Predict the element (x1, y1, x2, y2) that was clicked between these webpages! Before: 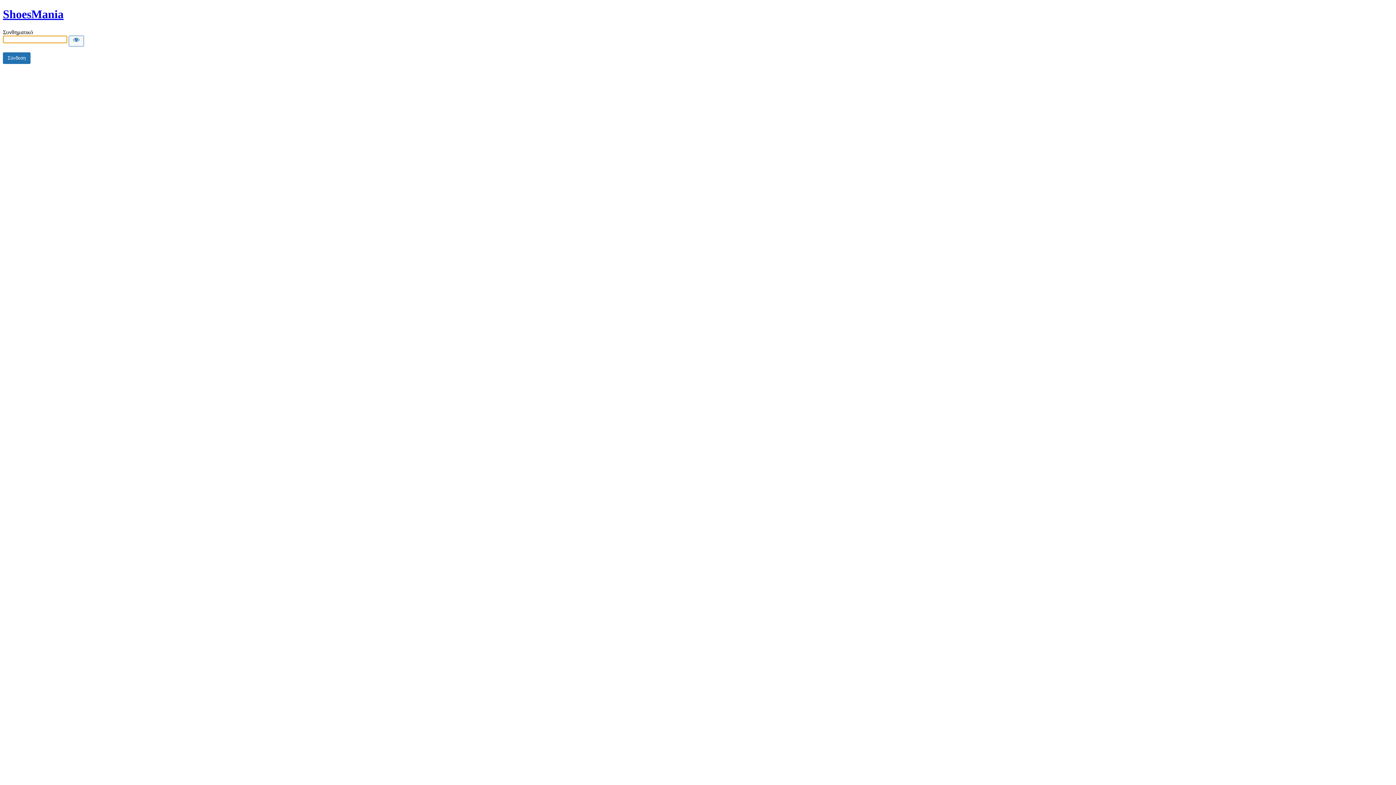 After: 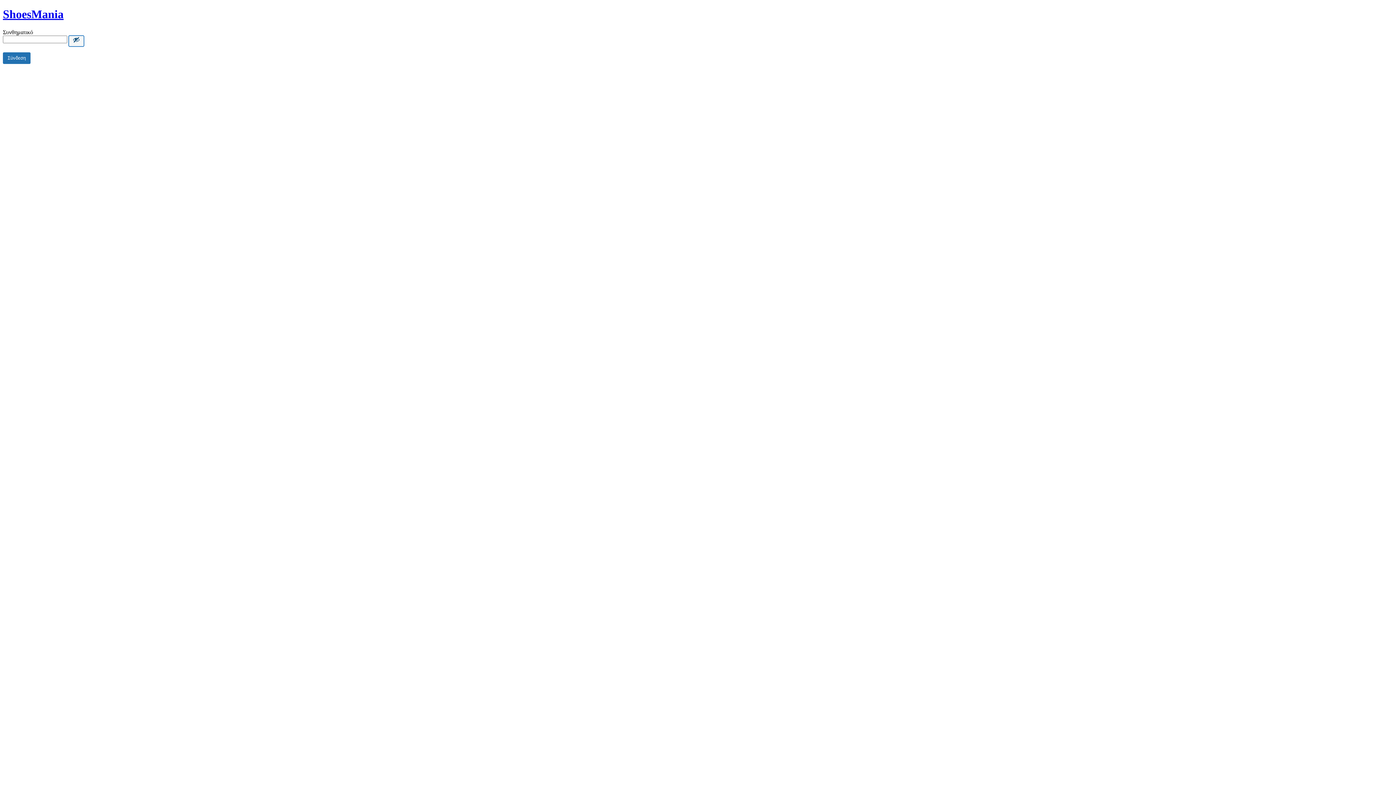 Action: label: Show password bbox: (68, 35, 84, 46)